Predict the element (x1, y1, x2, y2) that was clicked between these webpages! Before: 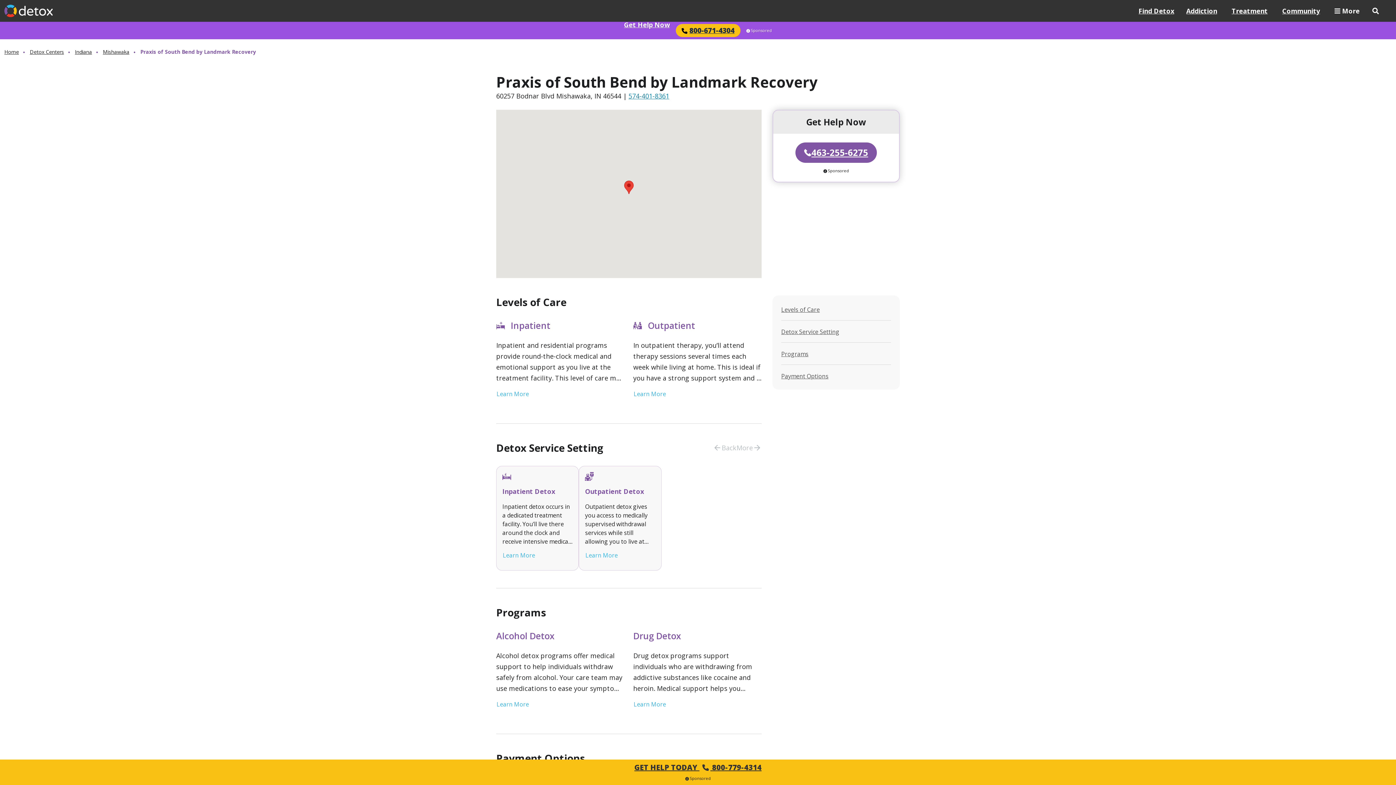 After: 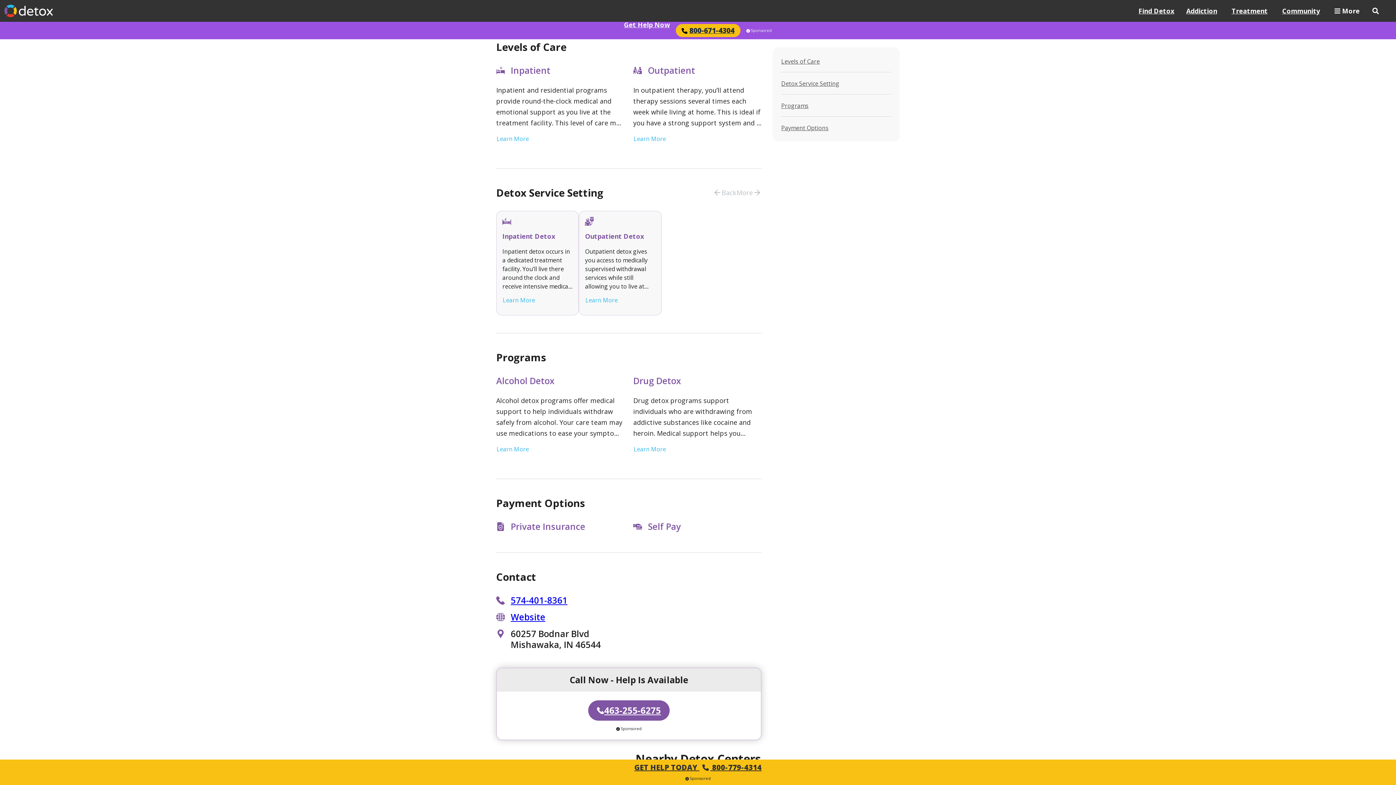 Action: label: Levels of Care bbox: (781, 305, 820, 313)